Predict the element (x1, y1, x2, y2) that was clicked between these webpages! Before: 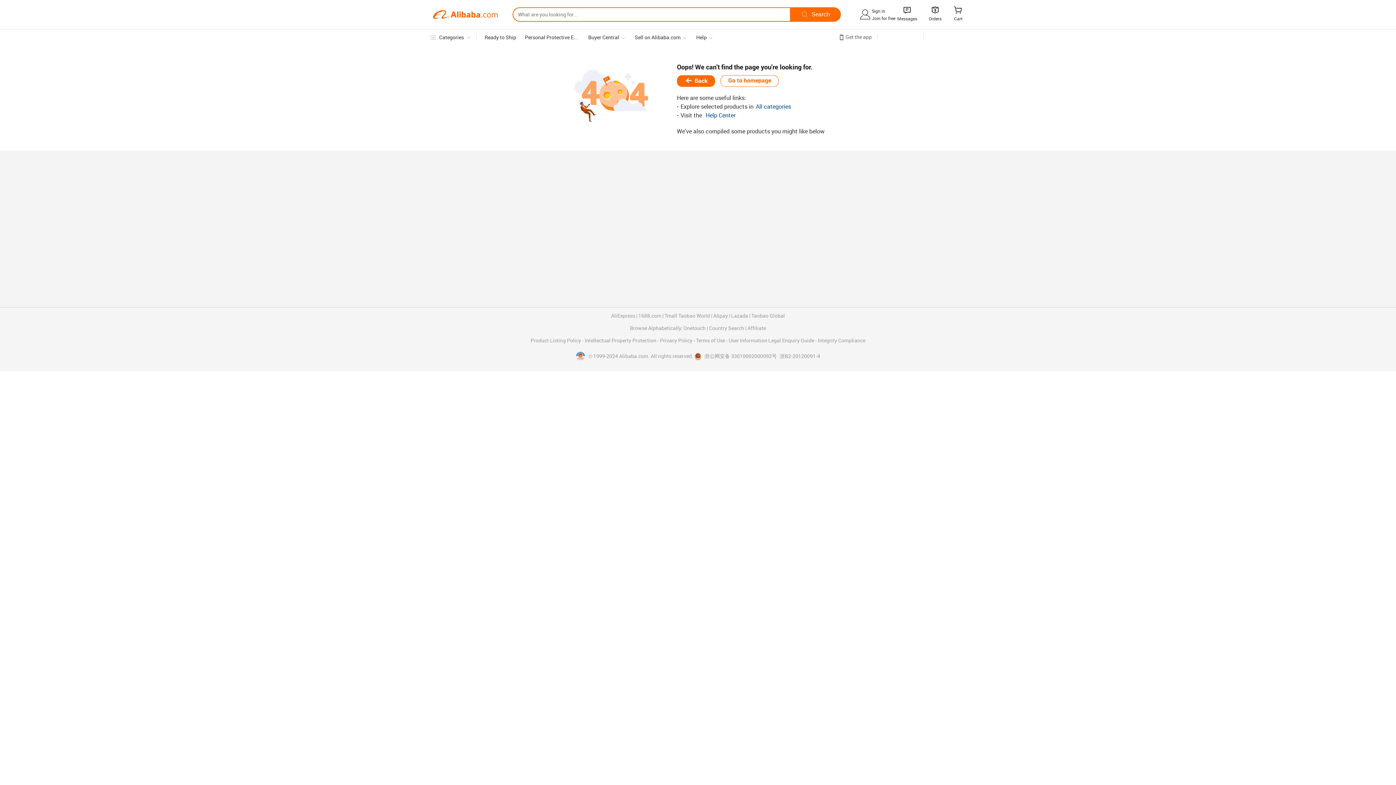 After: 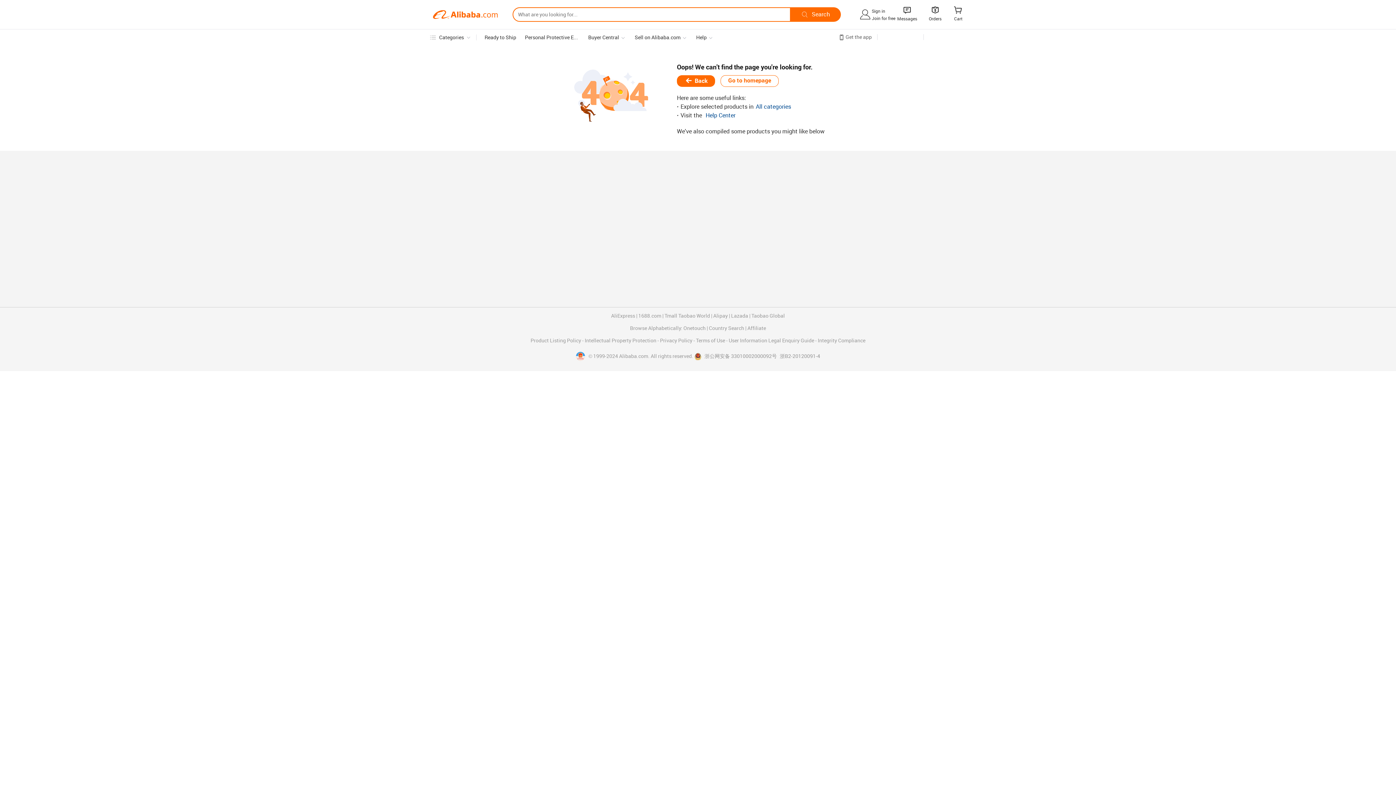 Action: bbox: (756, 104, 791, 110) label: All categories